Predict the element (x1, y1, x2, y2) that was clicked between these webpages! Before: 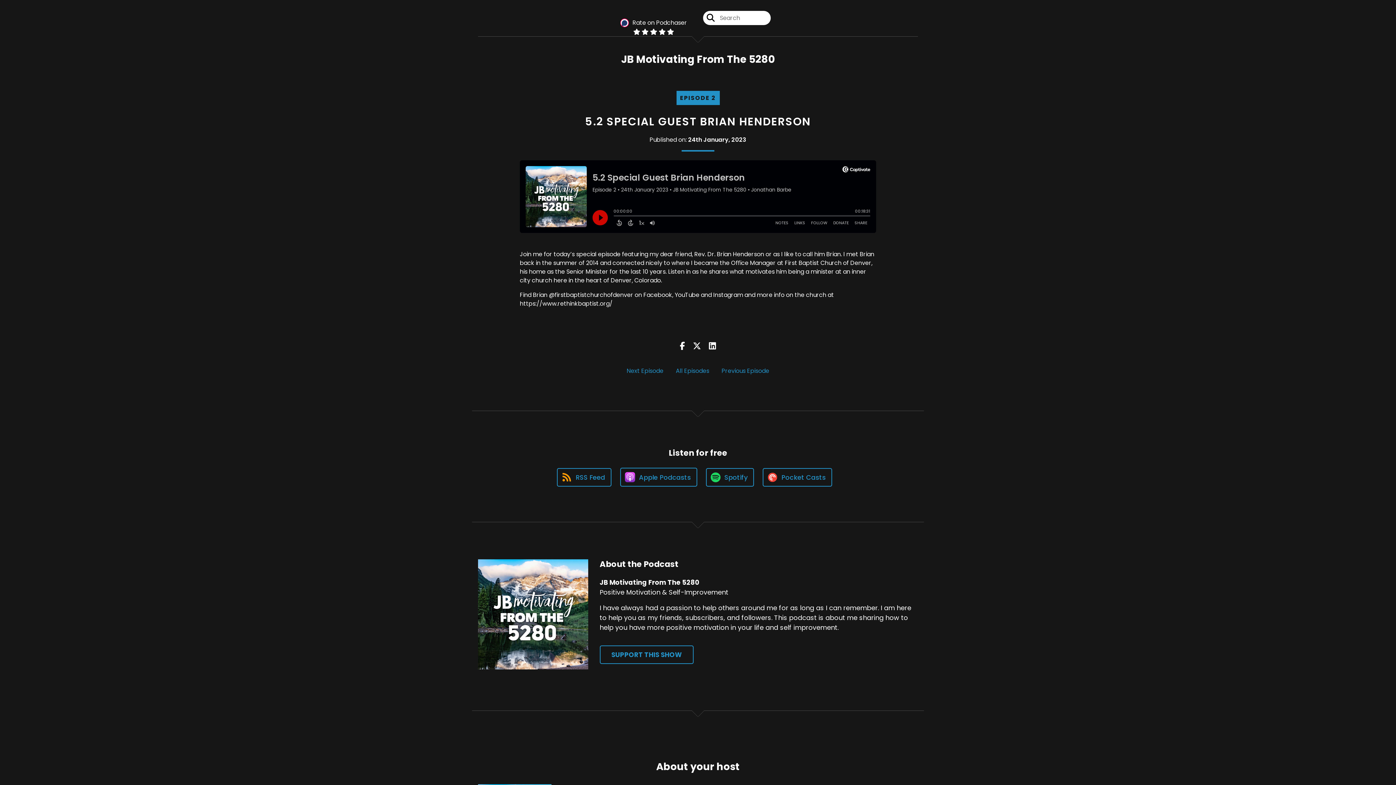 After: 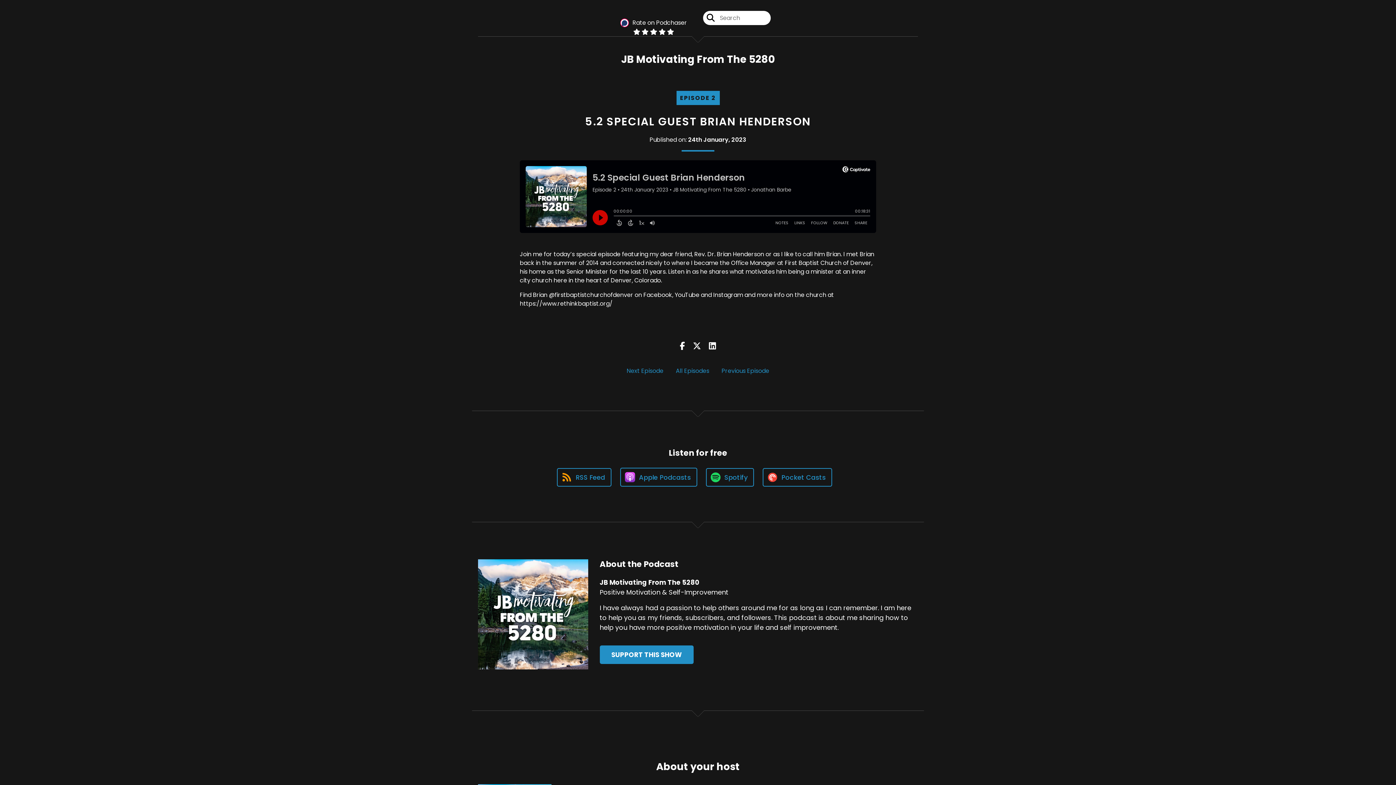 Action: bbox: (599, 645, 693, 664) label: SUPPORT THIS SHOW